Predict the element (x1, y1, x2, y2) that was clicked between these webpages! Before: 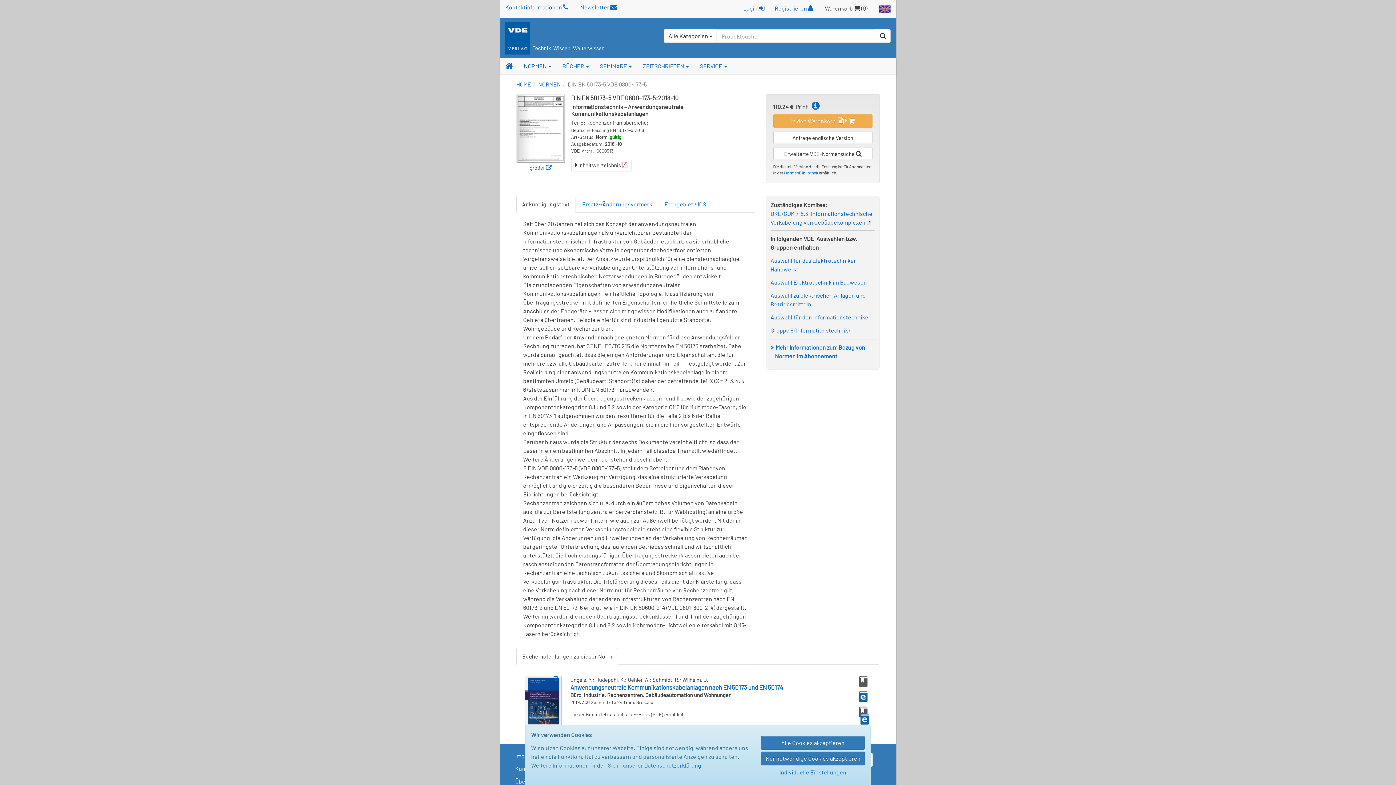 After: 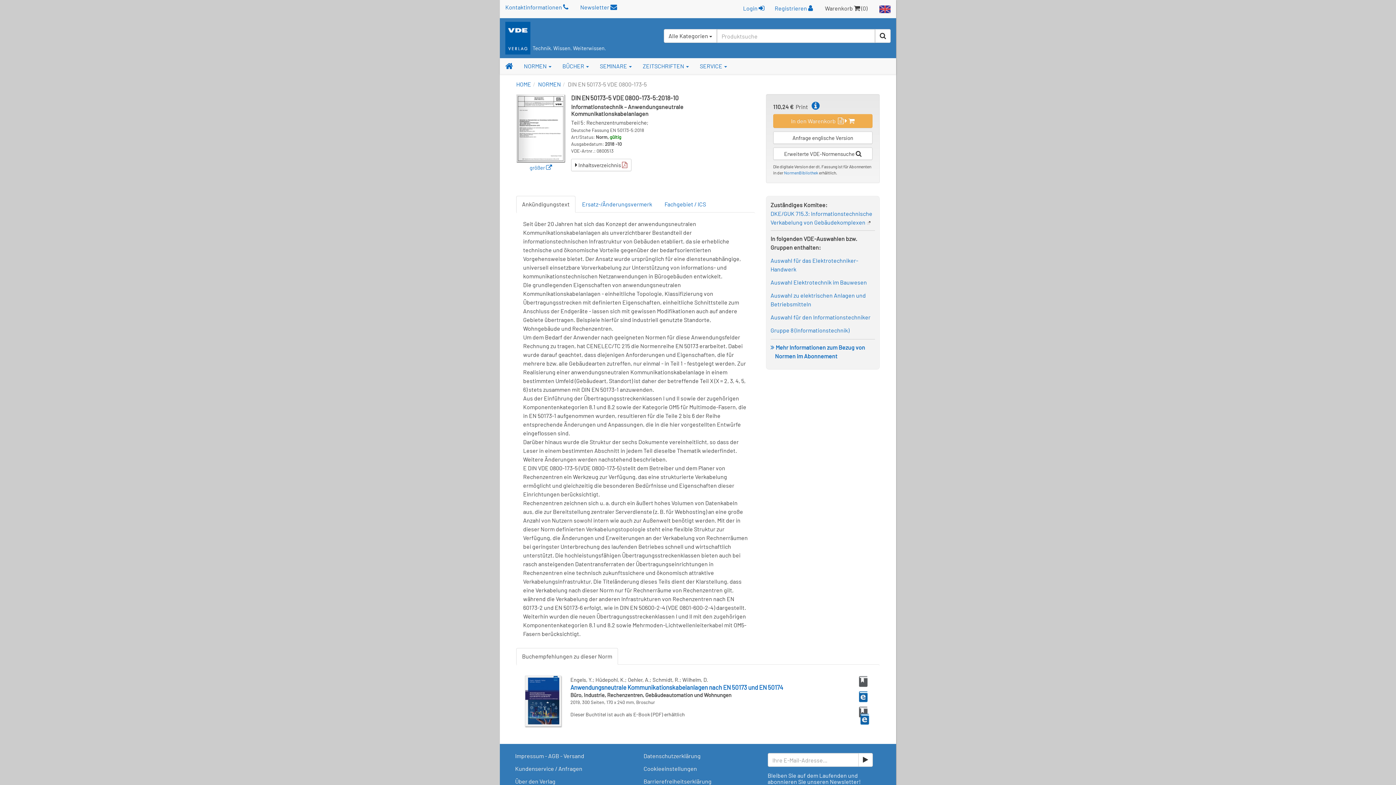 Action: label: Alle Cookies akzeptieren bbox: (761, 736, 865, 750)